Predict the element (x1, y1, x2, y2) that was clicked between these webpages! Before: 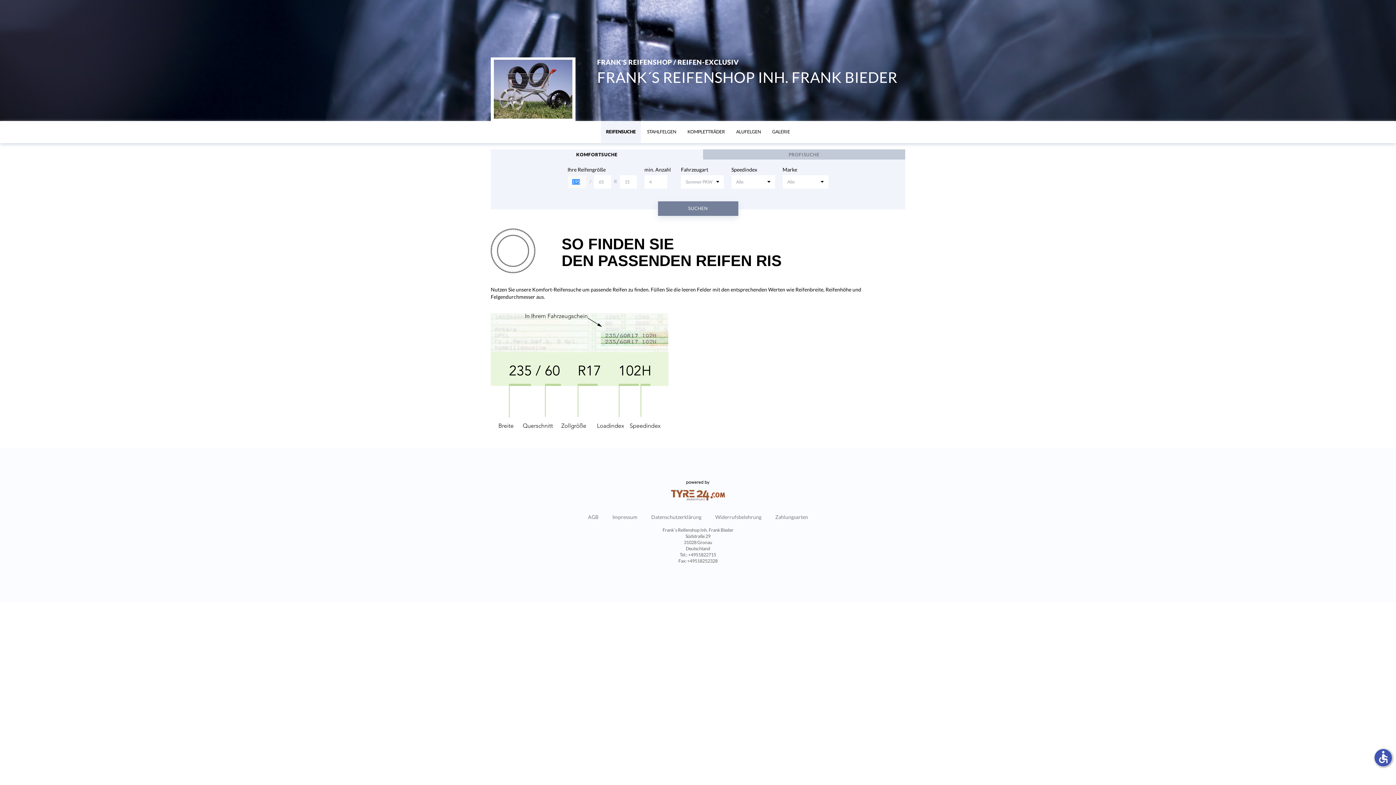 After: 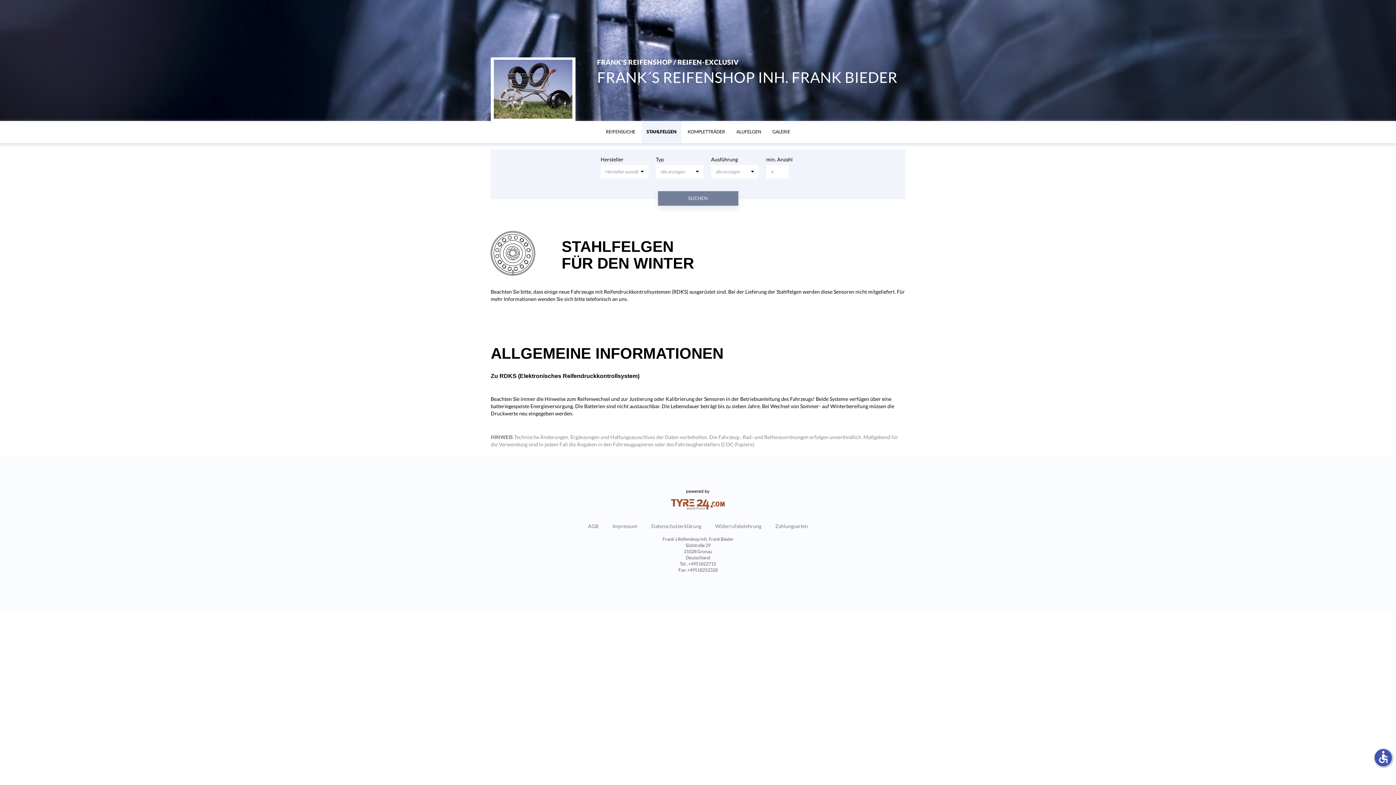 Action: bbox: (642, 120, 681, 143) label: STAHLFELGEN